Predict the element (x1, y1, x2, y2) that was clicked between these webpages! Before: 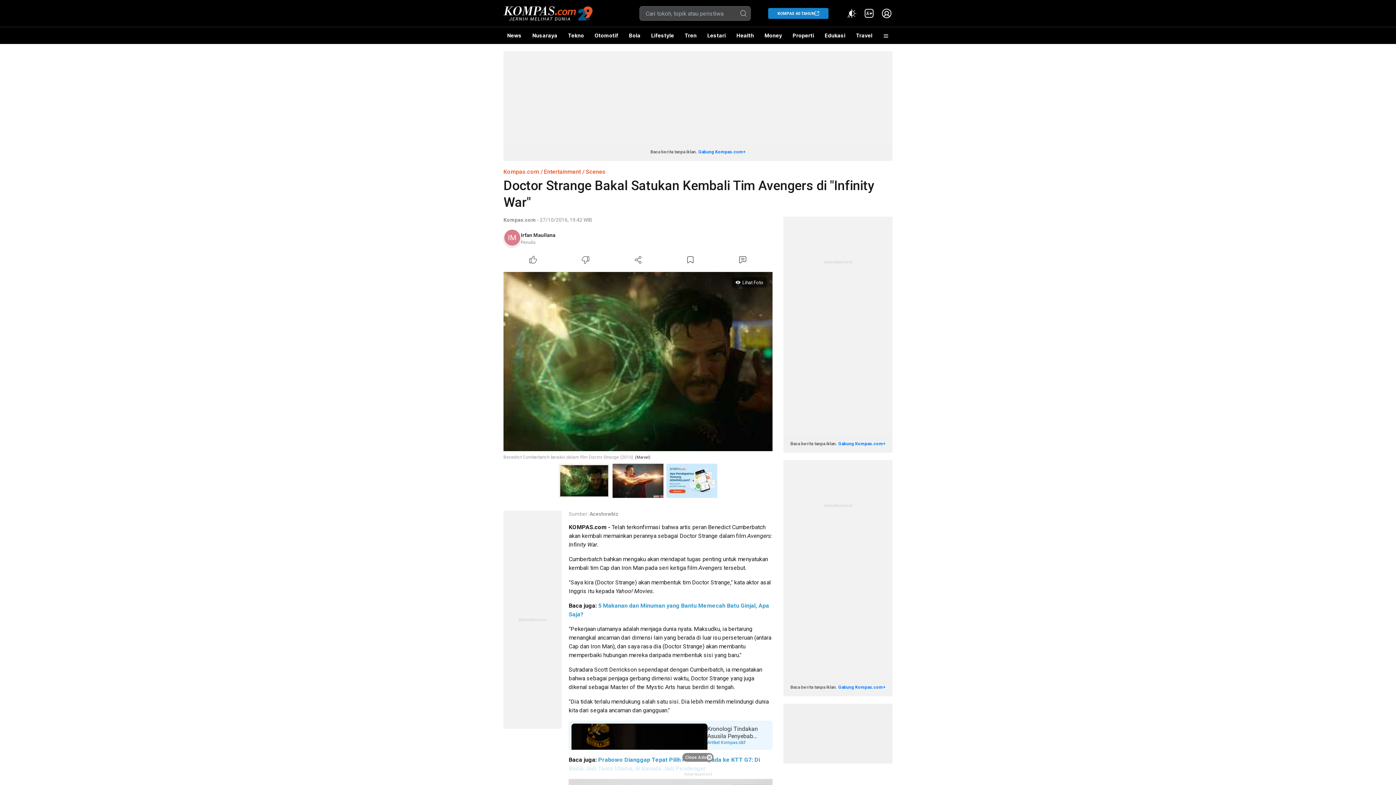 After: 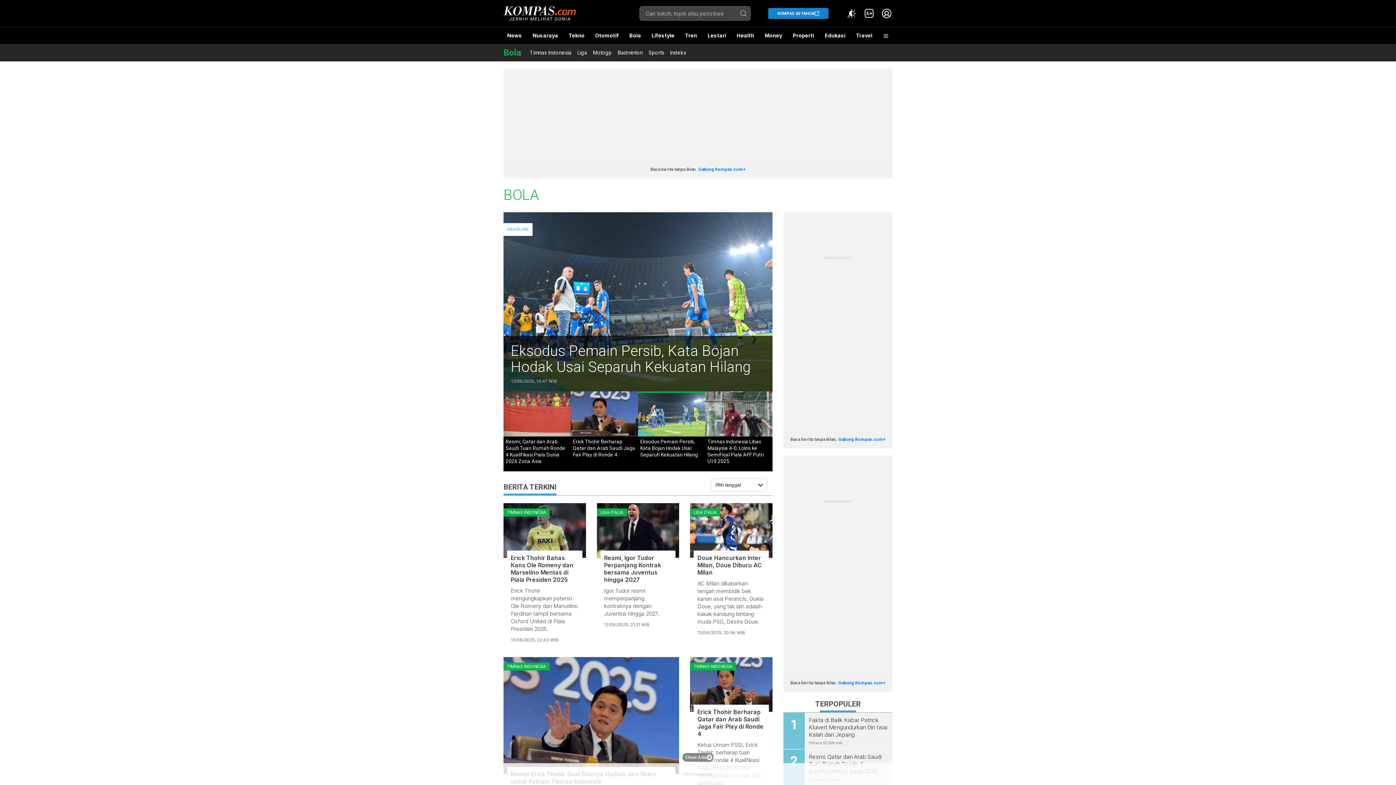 Action: bbox: (625, 27, 644, 44) label: Bola